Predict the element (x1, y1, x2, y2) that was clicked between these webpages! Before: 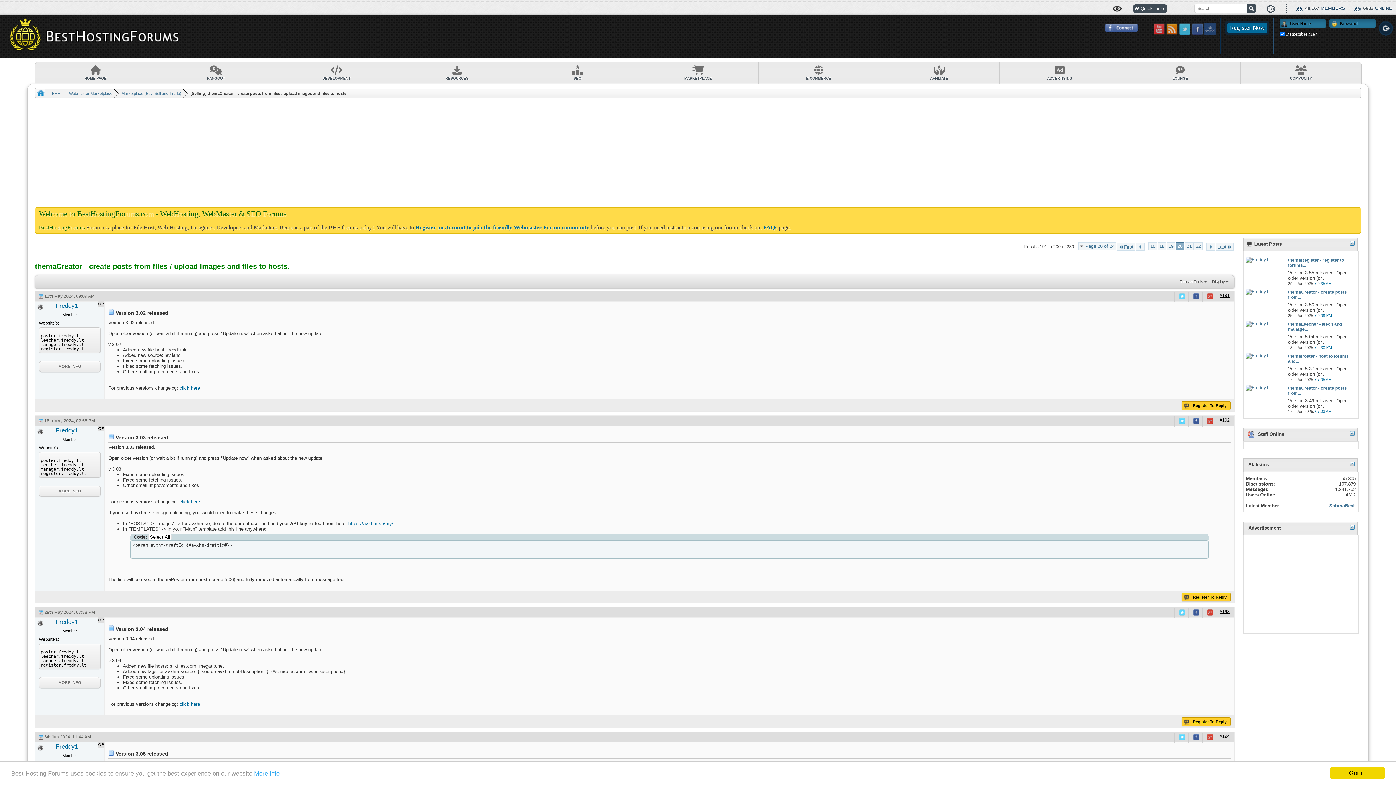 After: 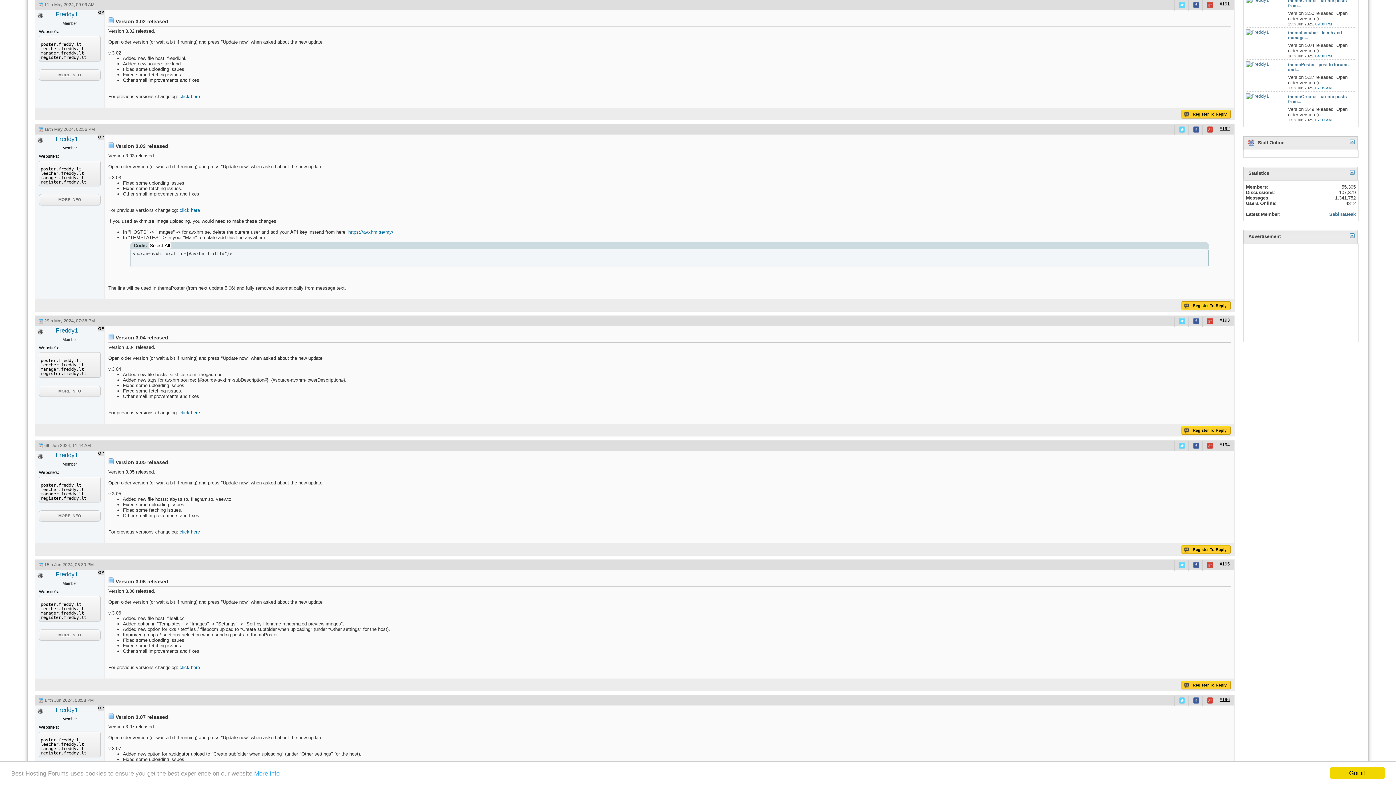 Action: label: #191 bbox: (1216, 291, 1227, 301)